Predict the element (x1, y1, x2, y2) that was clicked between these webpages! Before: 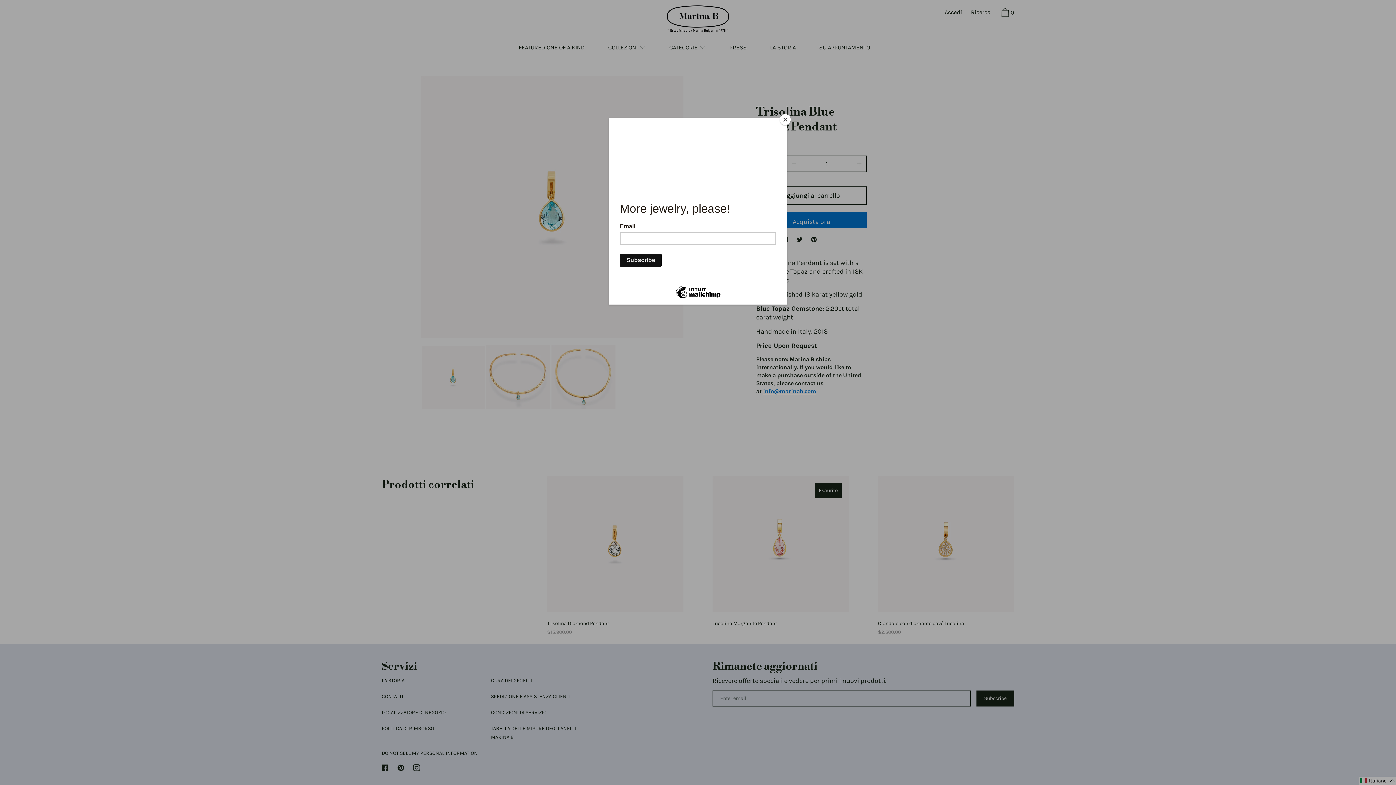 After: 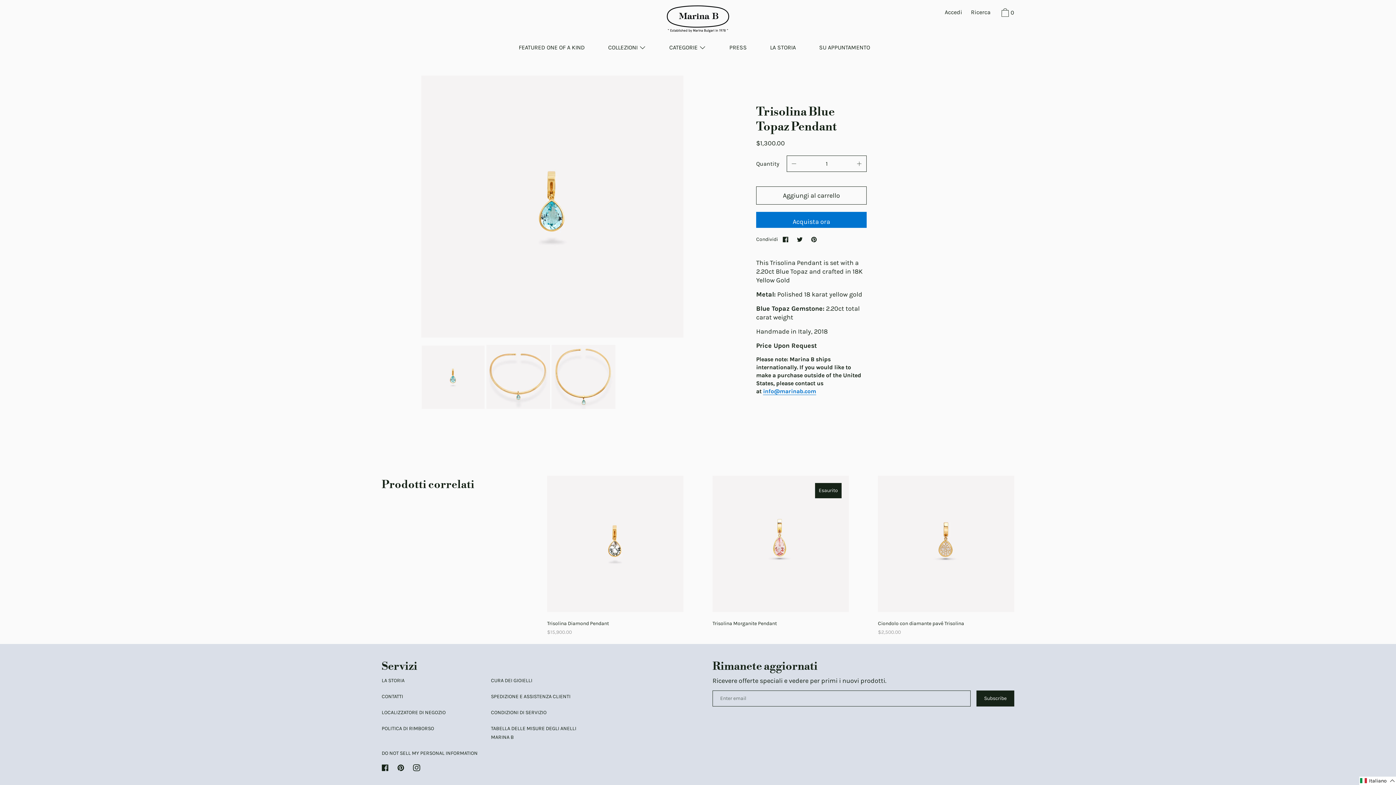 Action: label: Close bbox: (780, 114, 790, 125)